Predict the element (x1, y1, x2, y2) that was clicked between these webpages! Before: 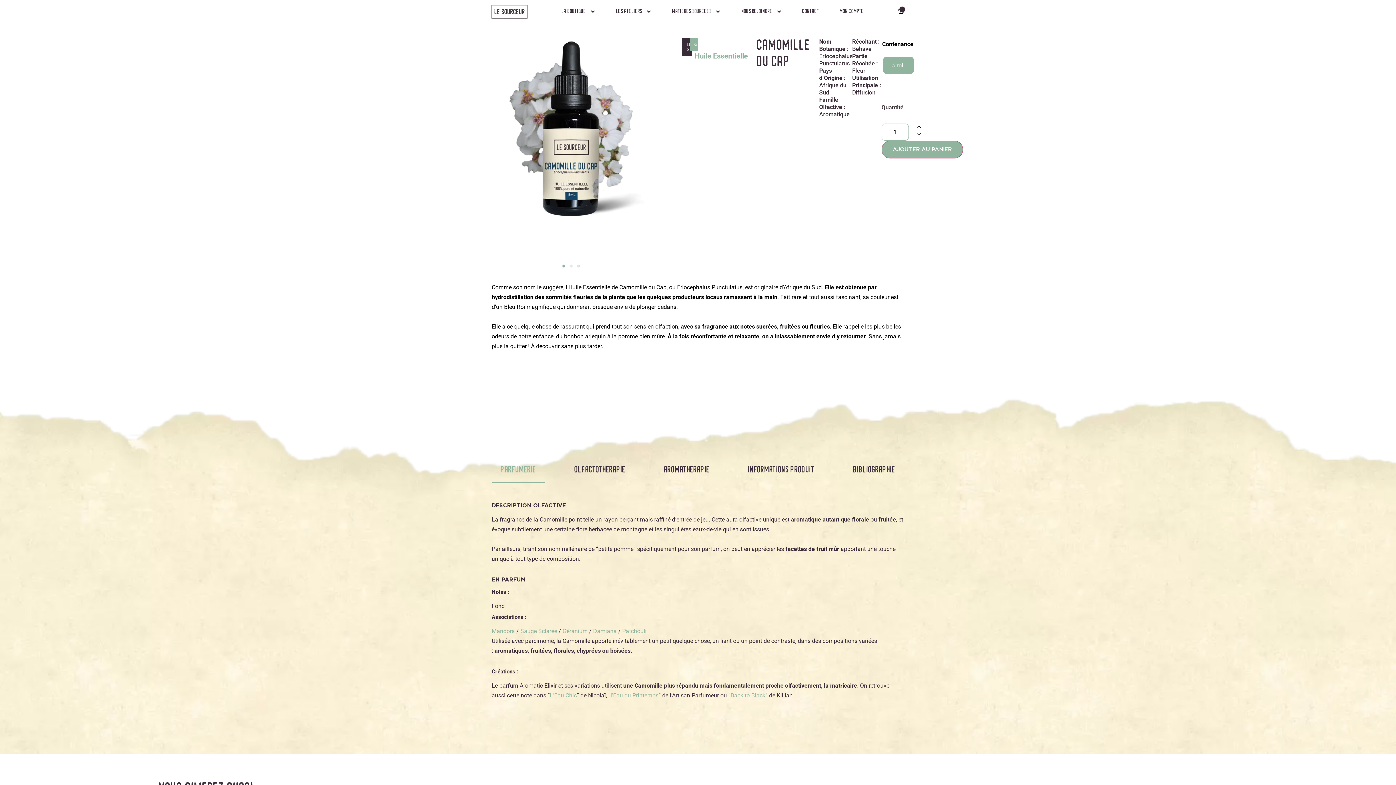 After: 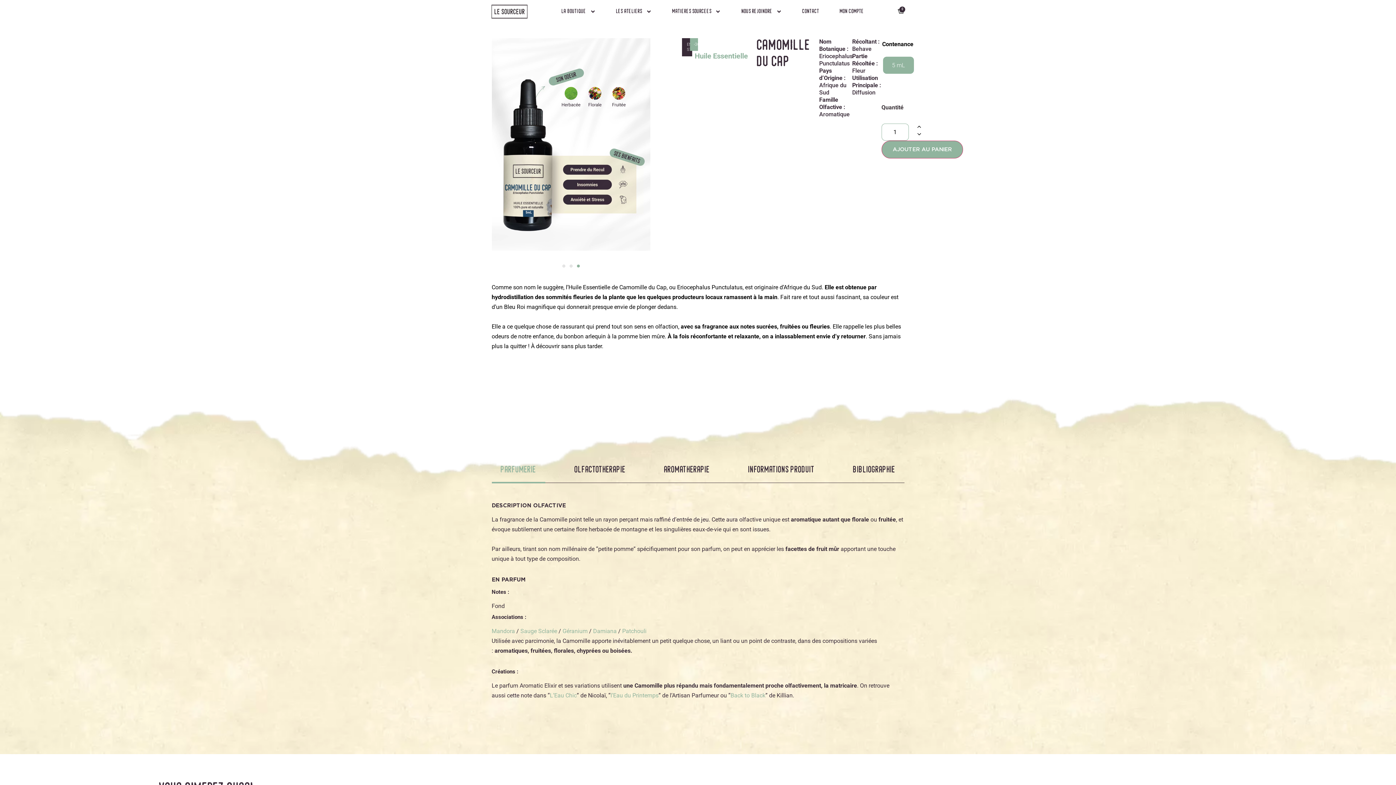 Action: label: Go to slide 3 bbox: (576, 264, 579, 267)